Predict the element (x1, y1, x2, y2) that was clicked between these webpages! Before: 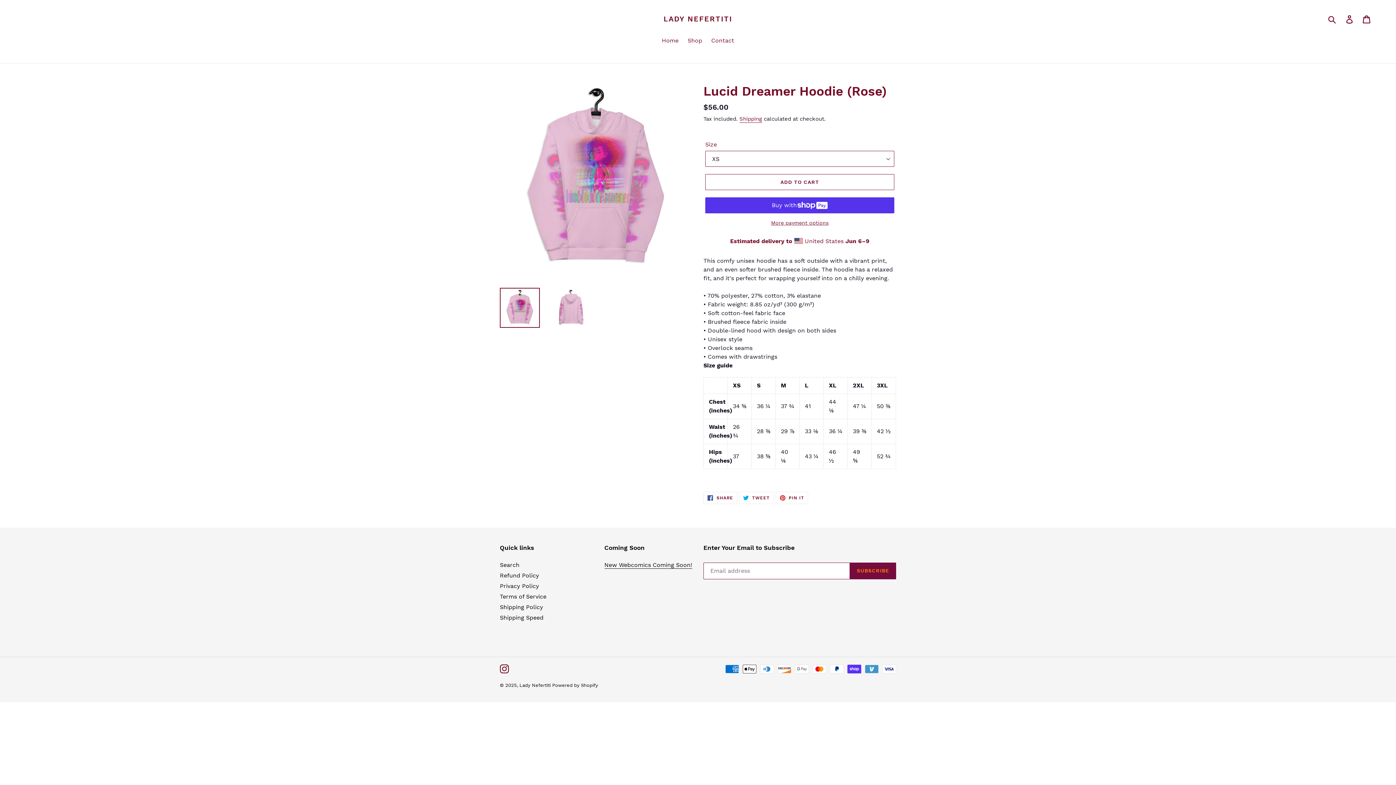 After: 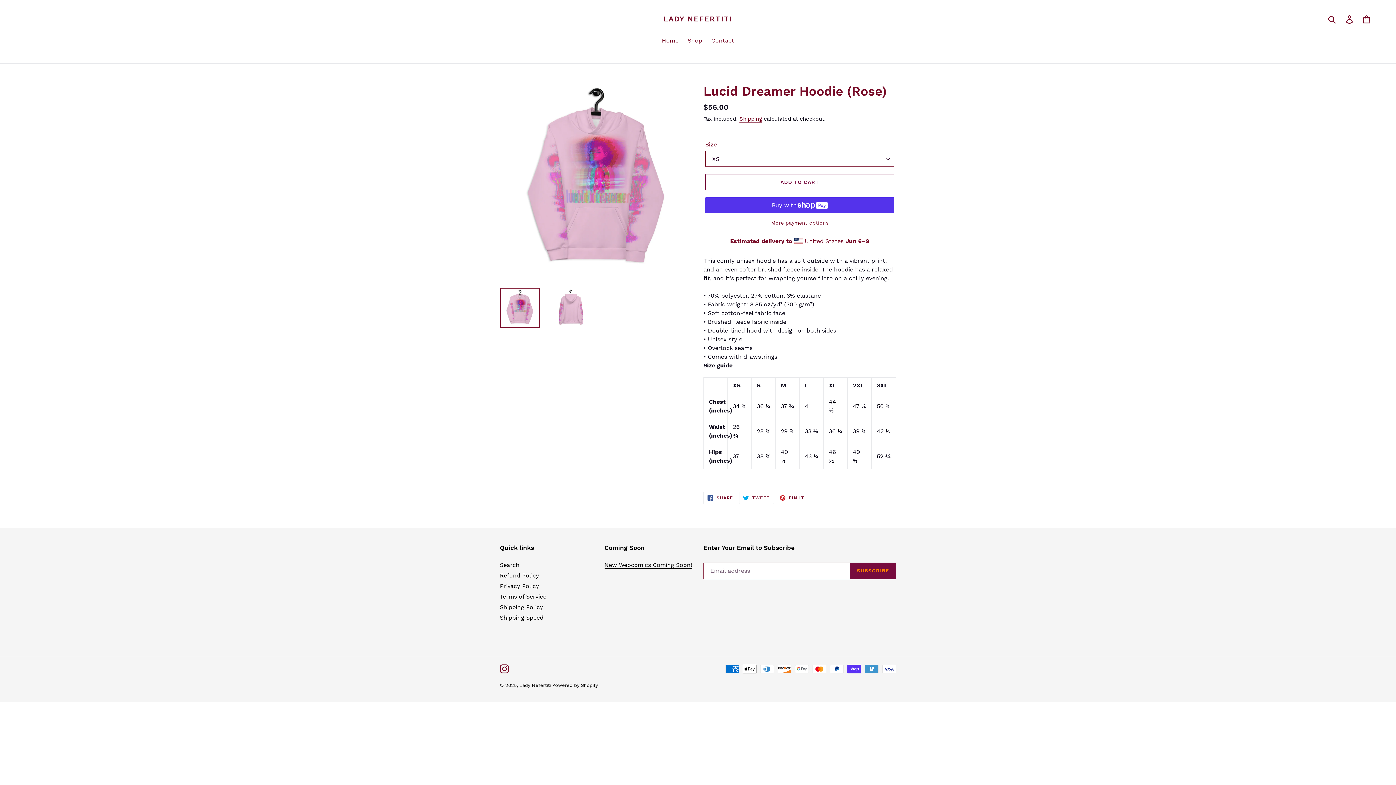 Action: bbox: (500, 288, 540, 328)